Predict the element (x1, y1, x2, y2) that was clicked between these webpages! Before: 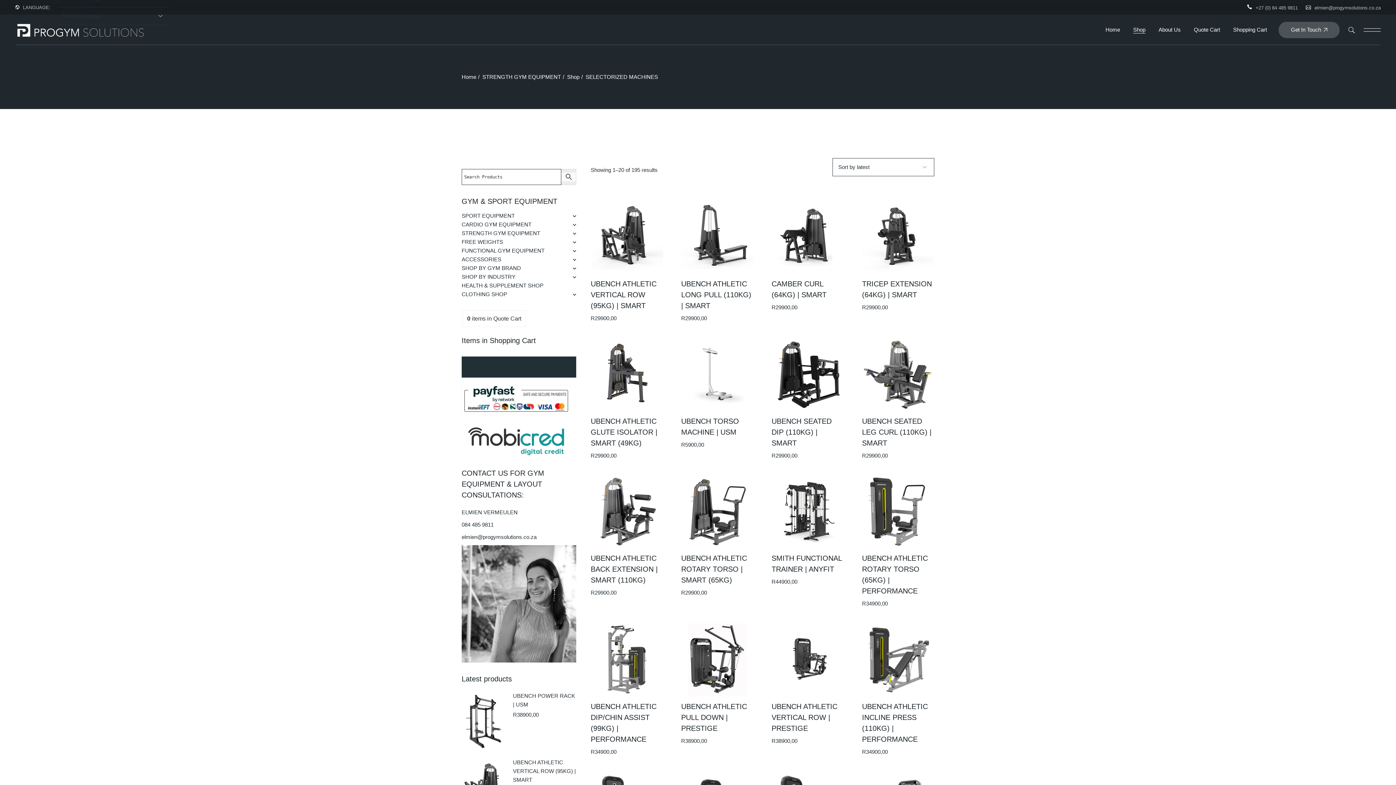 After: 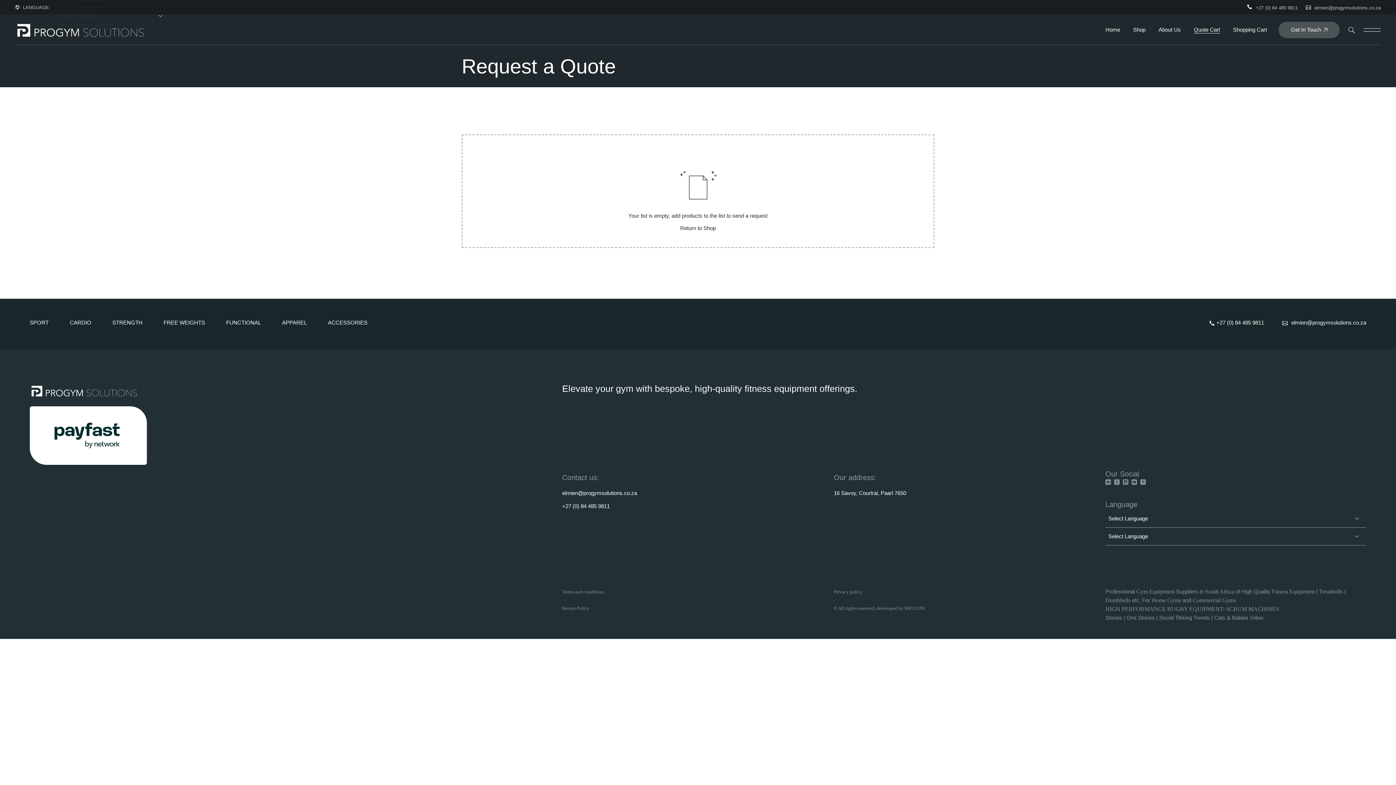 Action: label: 0 items in Quote Cart bbox: (467, 315, 521, 321)